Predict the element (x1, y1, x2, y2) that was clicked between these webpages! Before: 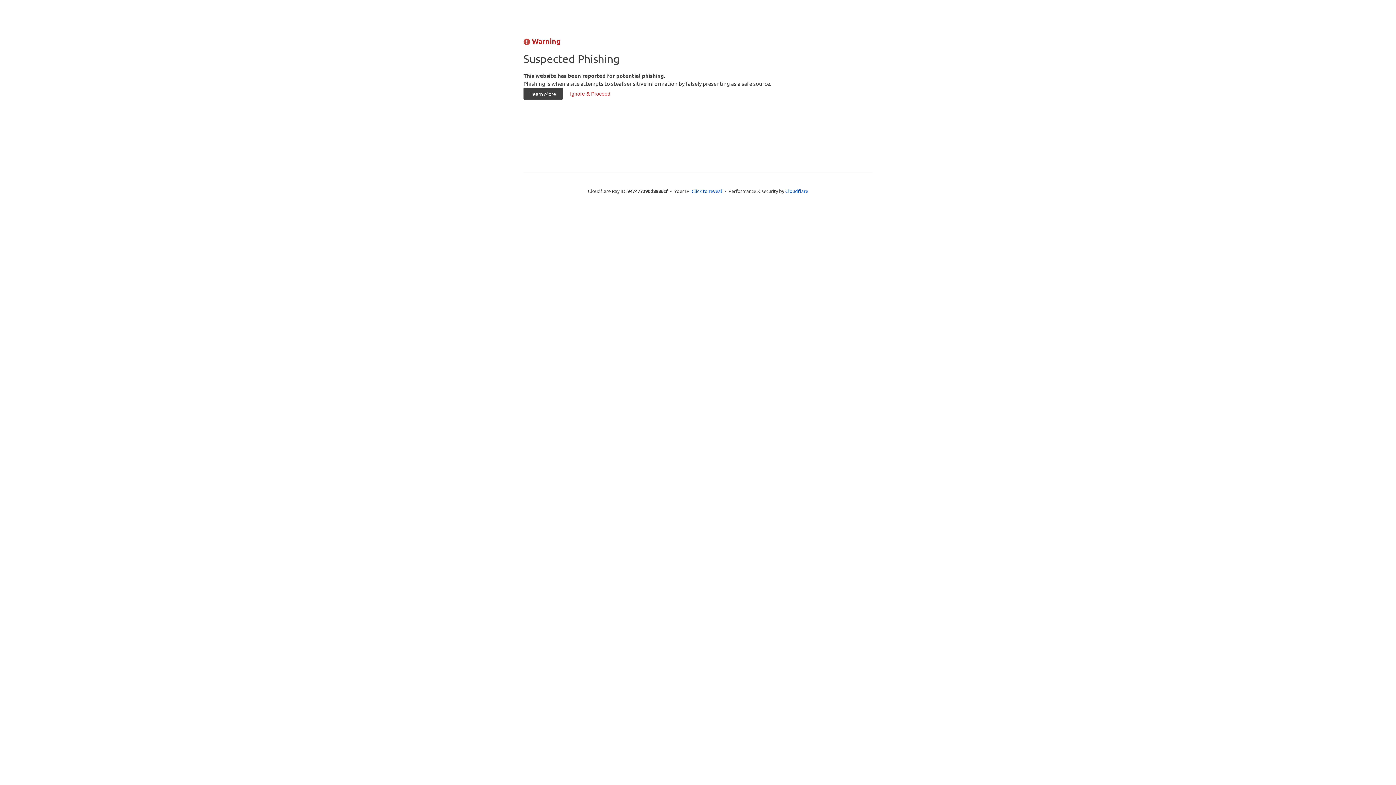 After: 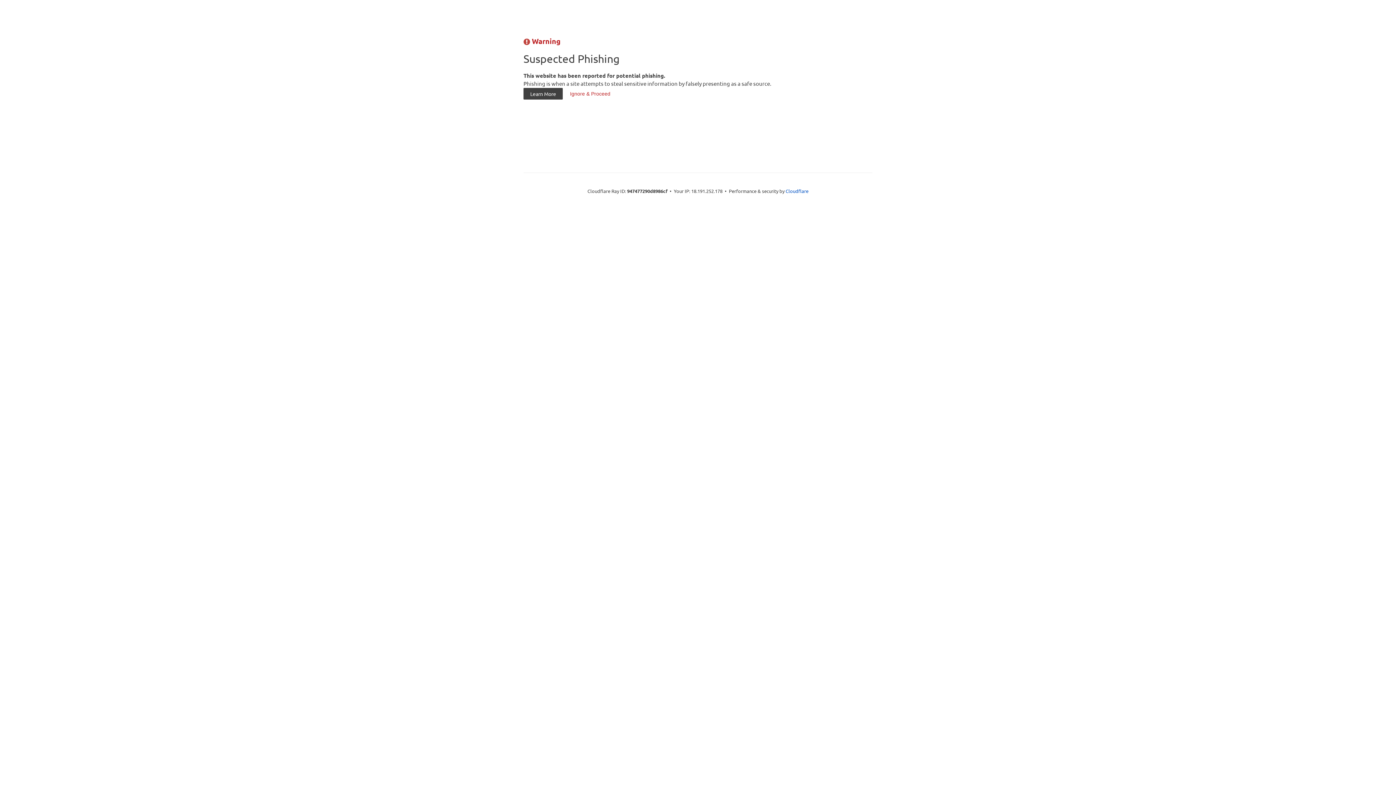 Action: label: Click to reveal bbox: (691, 187, 722, 194)